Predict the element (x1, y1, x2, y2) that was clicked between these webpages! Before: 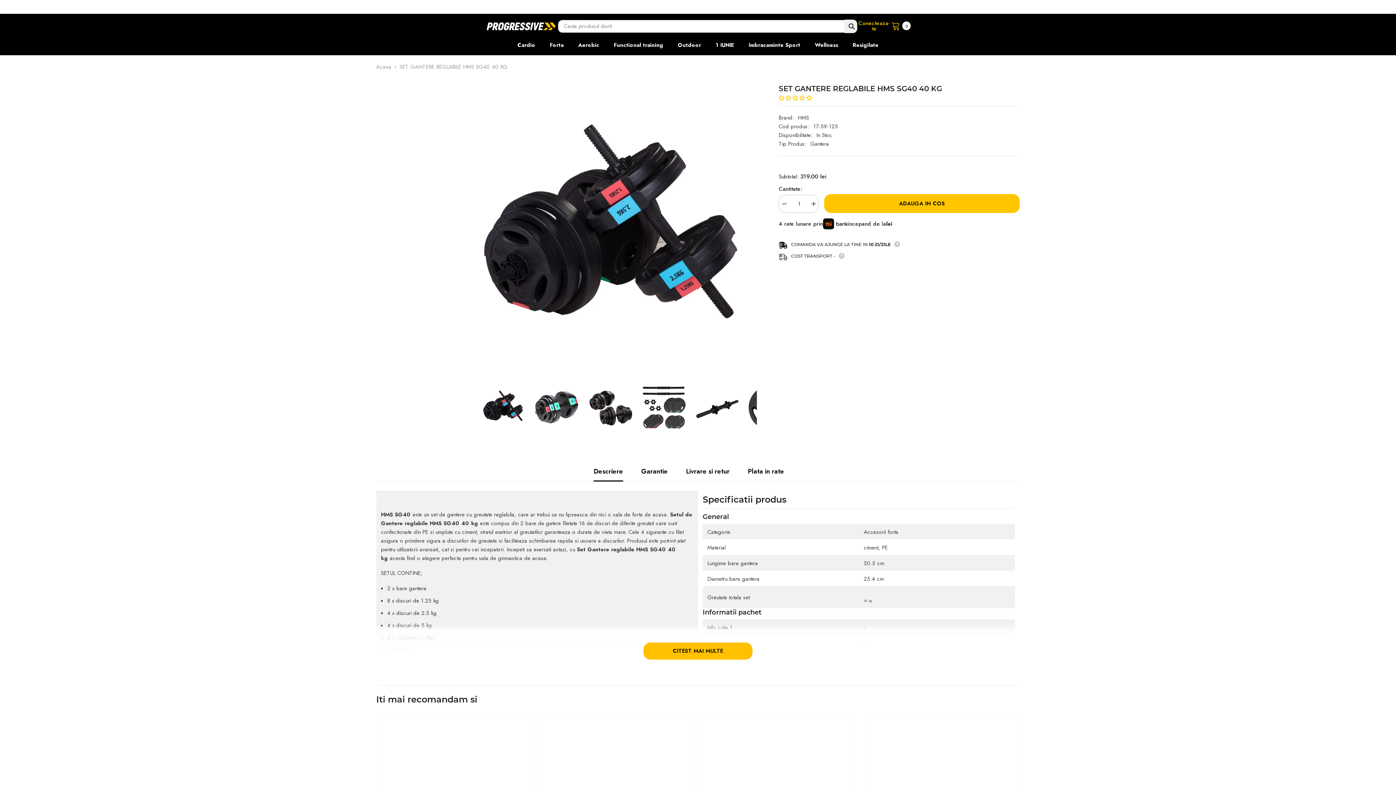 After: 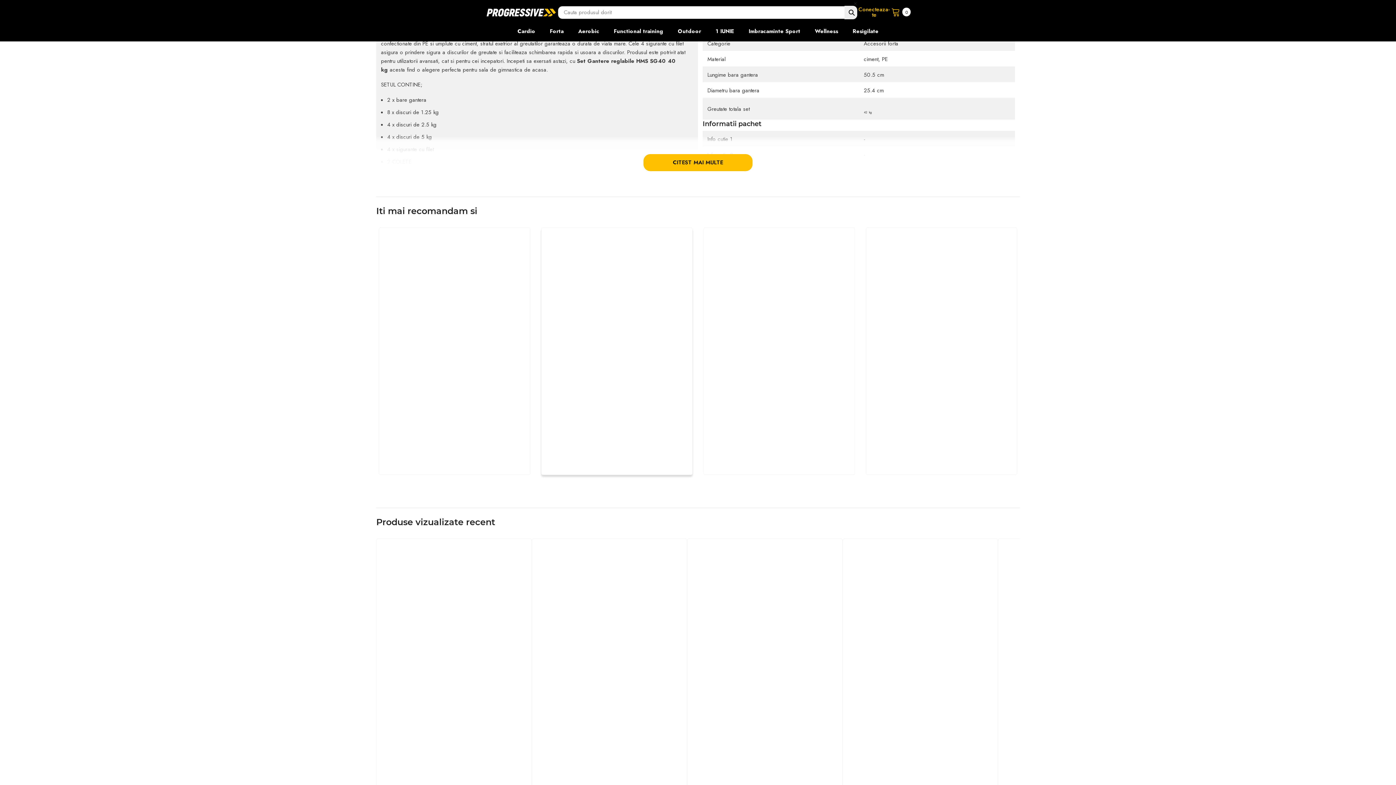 Action: label: Descriere bbox: (593, 461, 623, 481)